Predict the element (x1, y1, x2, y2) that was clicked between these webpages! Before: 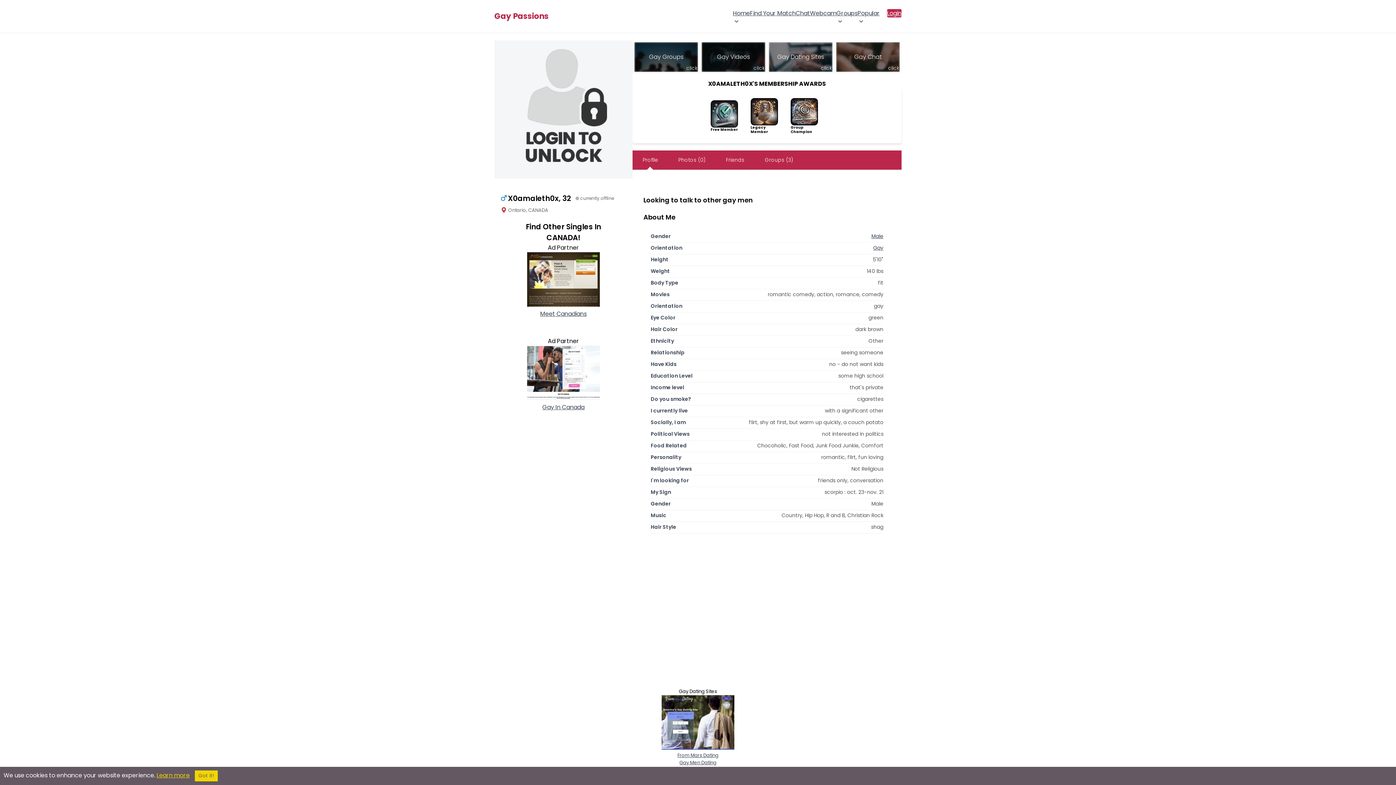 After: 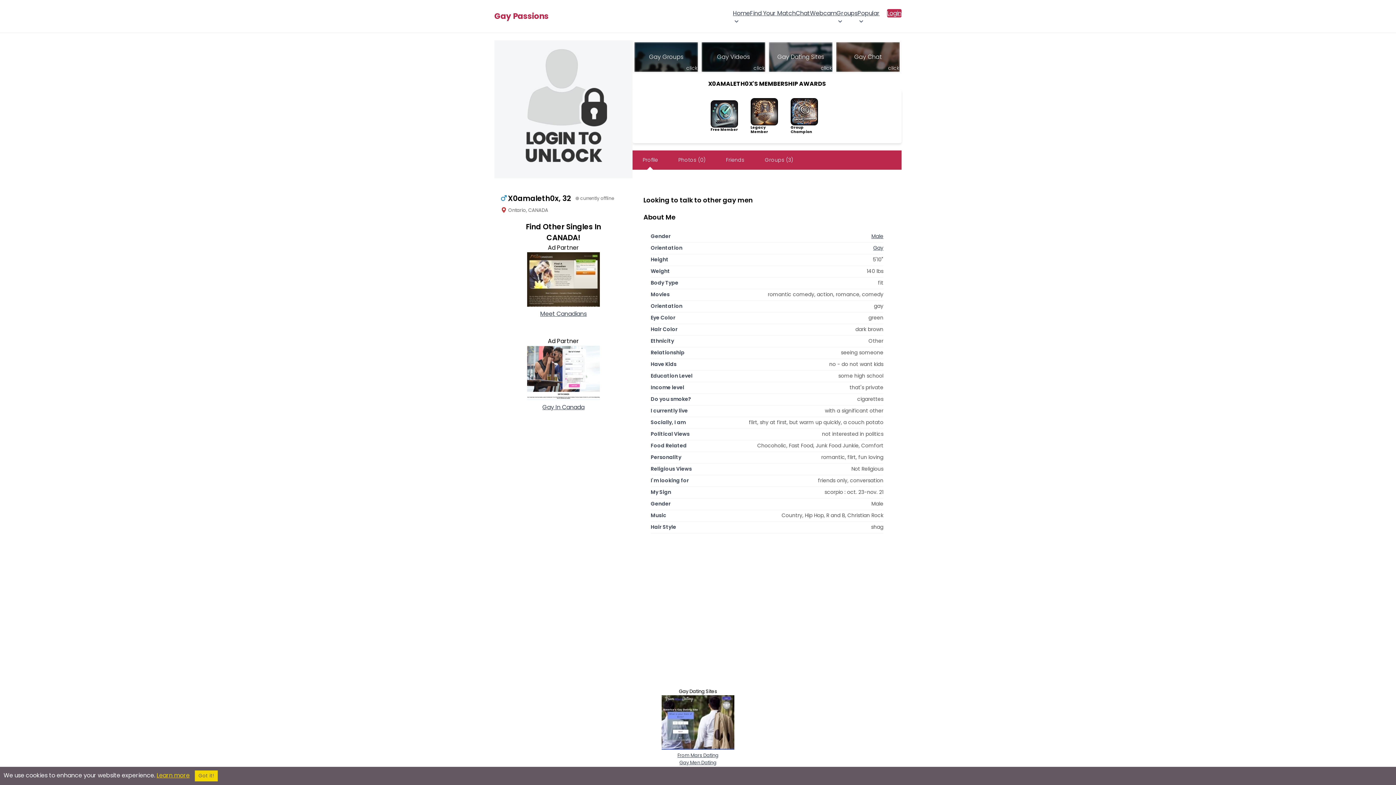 Action: label: Gay Men Dating bbox: (679, 759, 716, 766)